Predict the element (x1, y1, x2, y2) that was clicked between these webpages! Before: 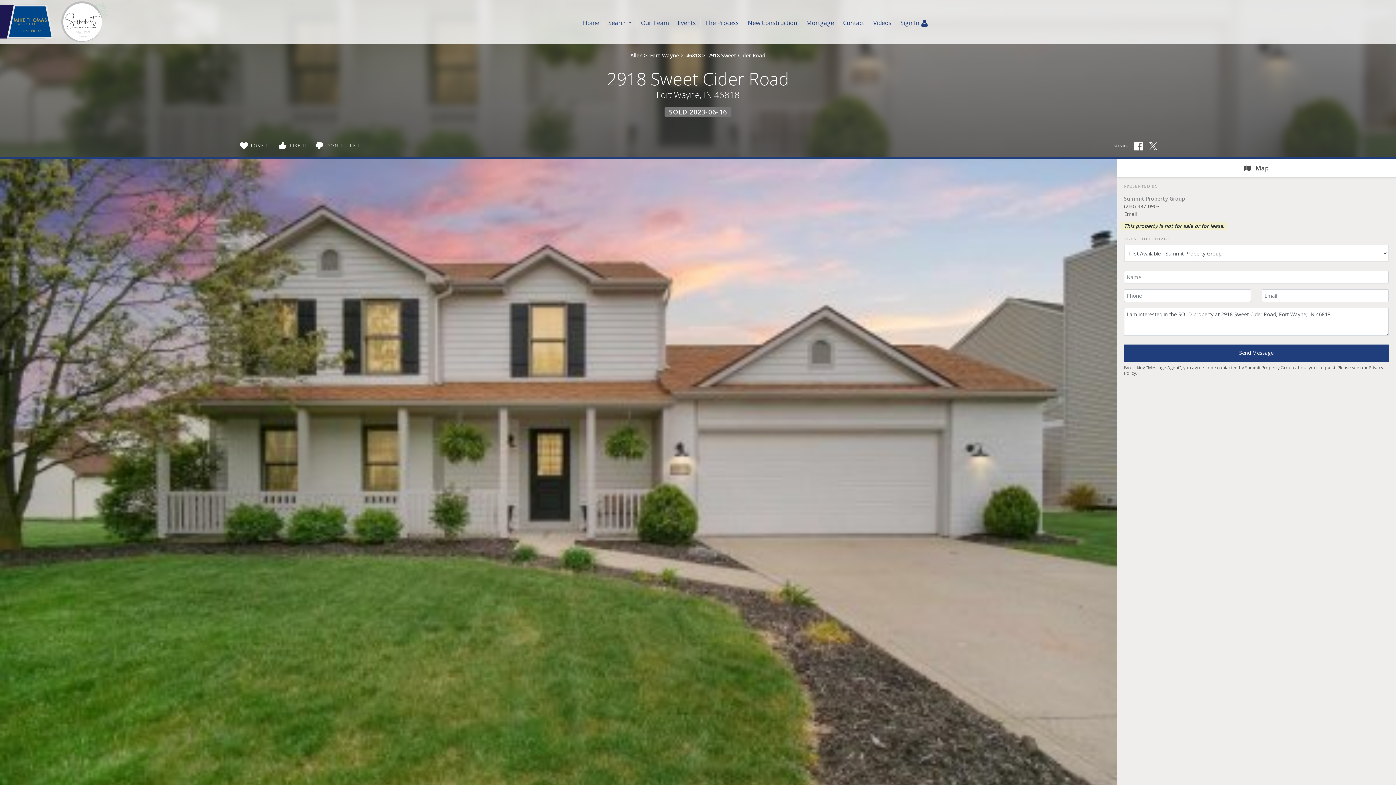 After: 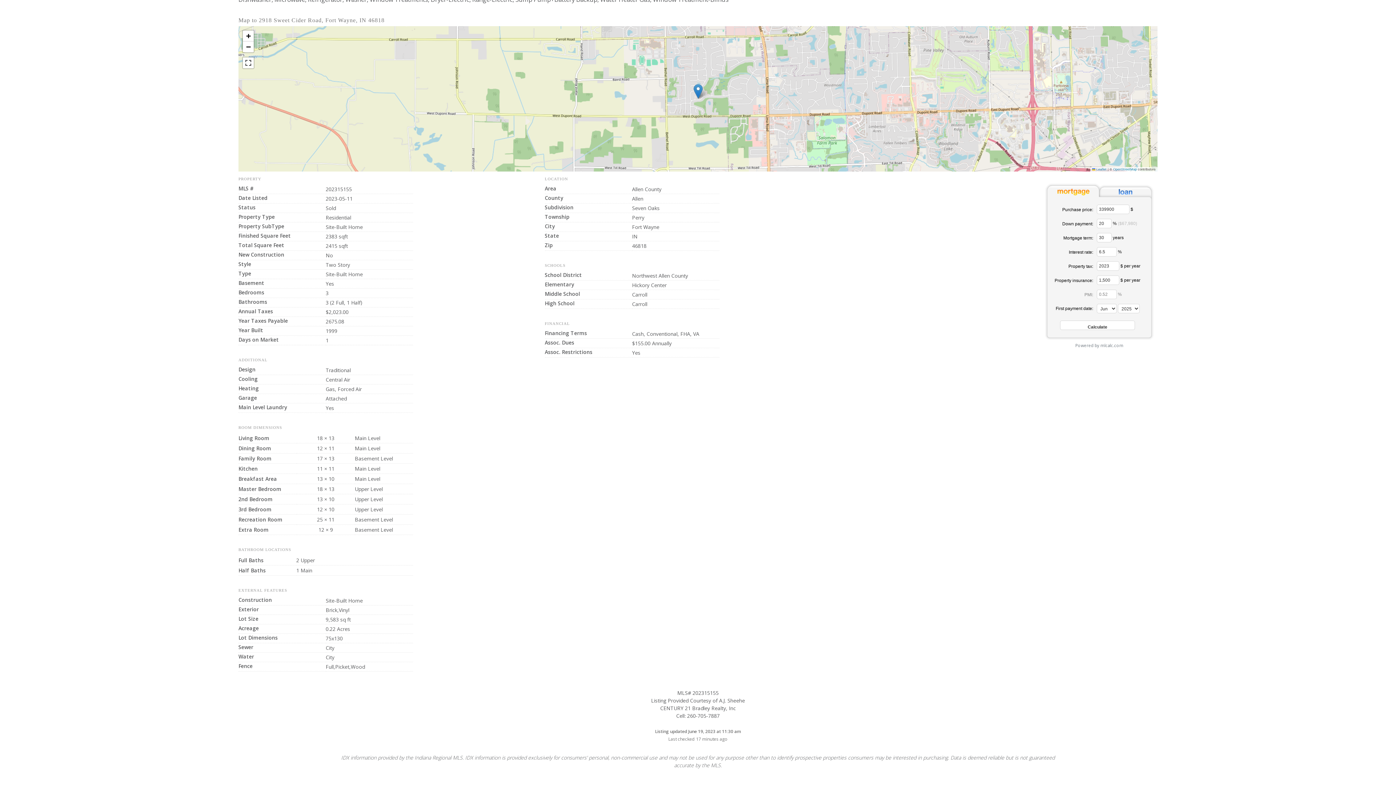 Action: bbox: (1117, 158, 1396, 177) label:  Map